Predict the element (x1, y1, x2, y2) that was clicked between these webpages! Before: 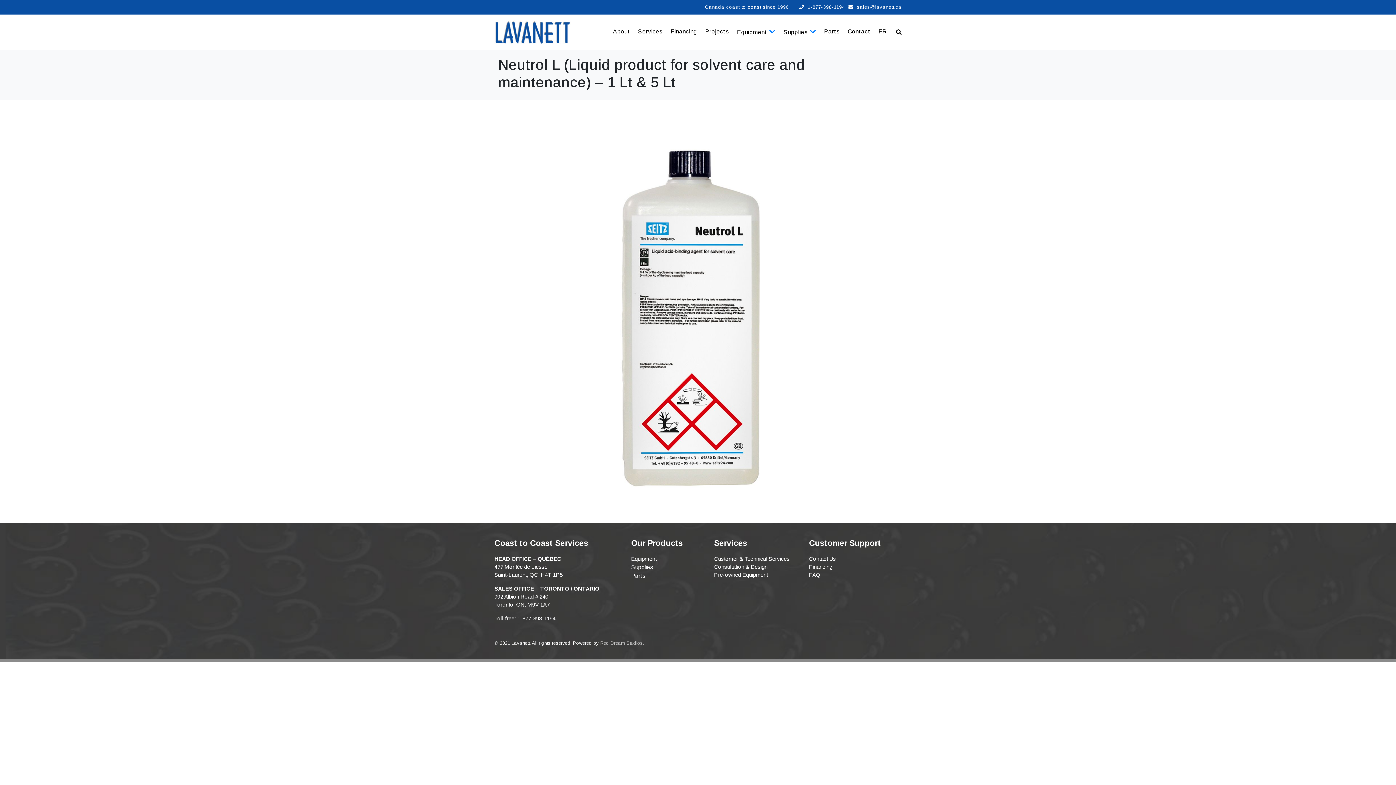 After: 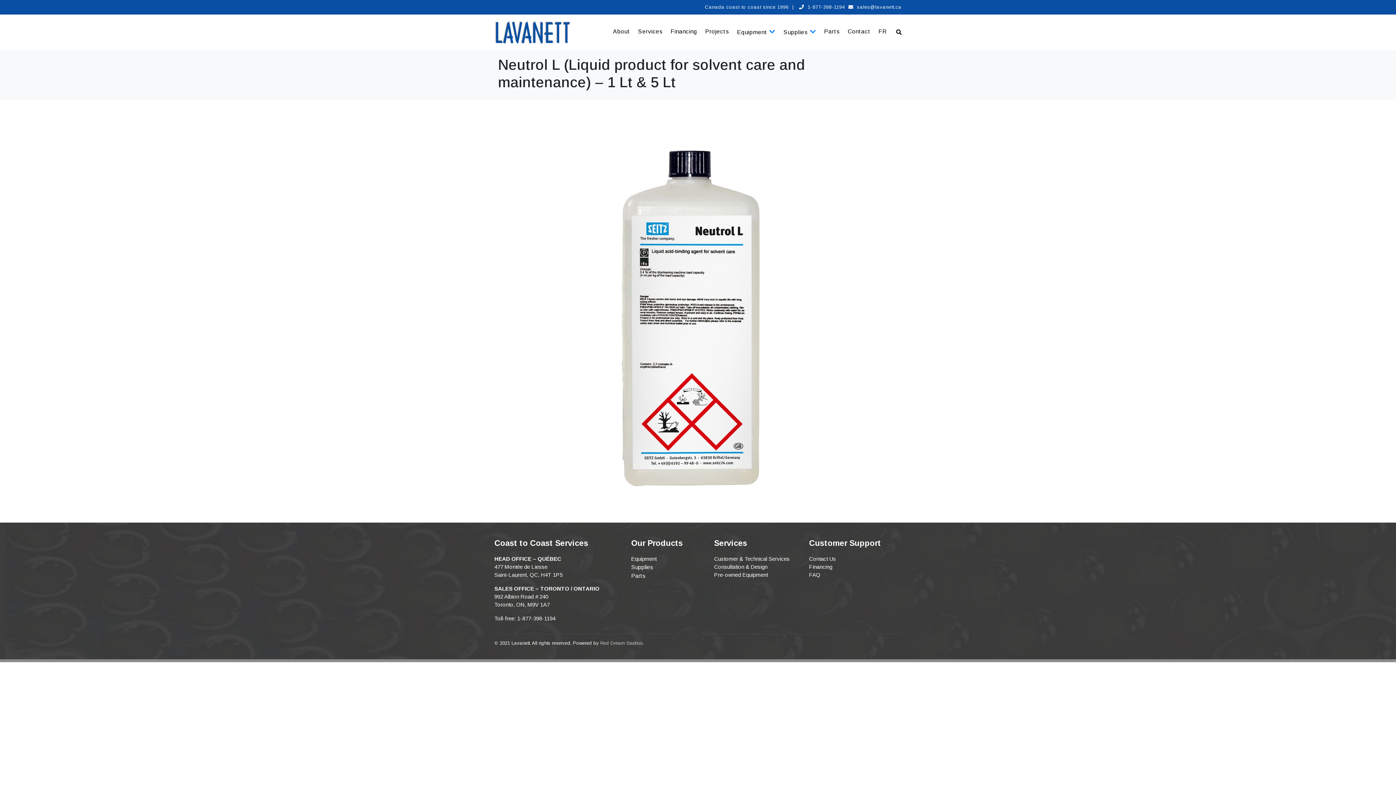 Action: label: 1-877-398-1194 bbox: (807, 4, 845, 9)